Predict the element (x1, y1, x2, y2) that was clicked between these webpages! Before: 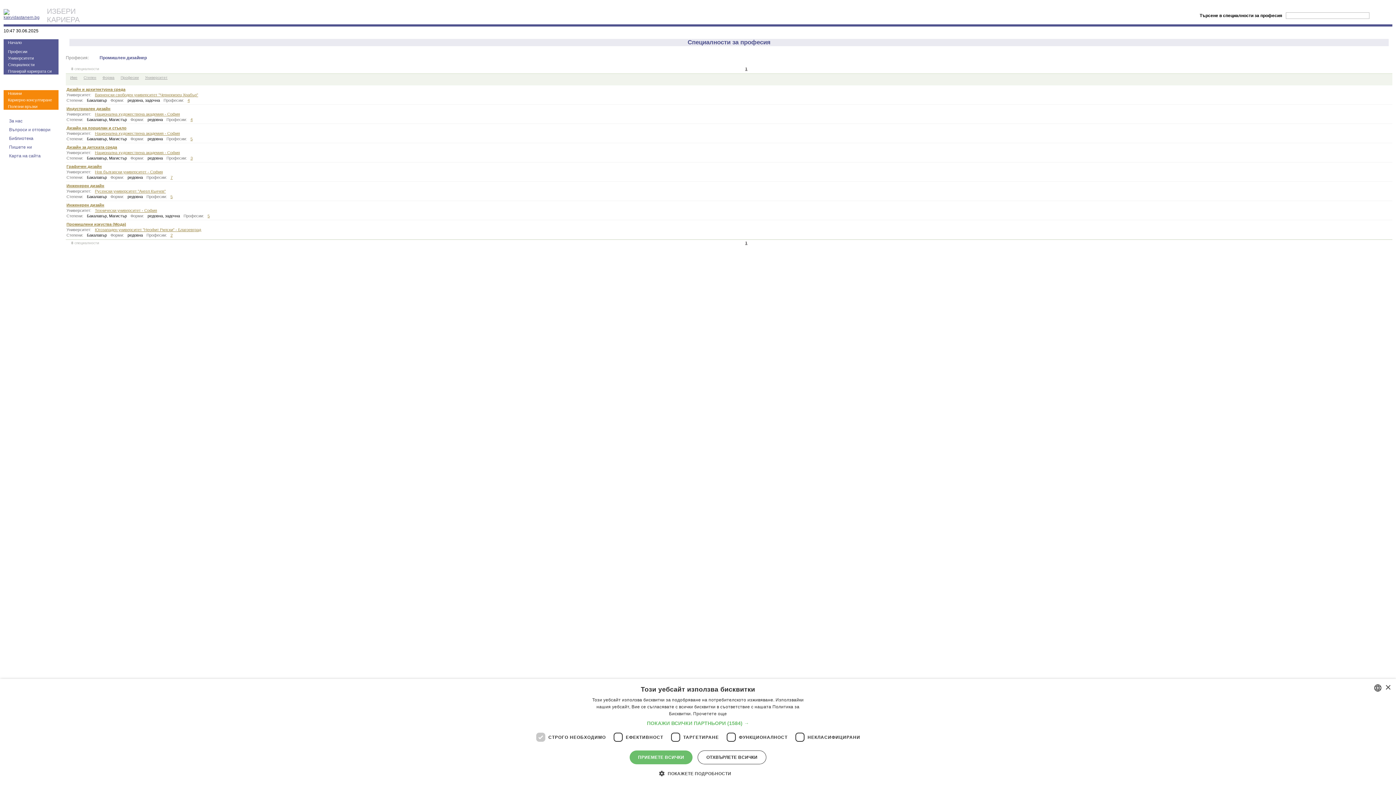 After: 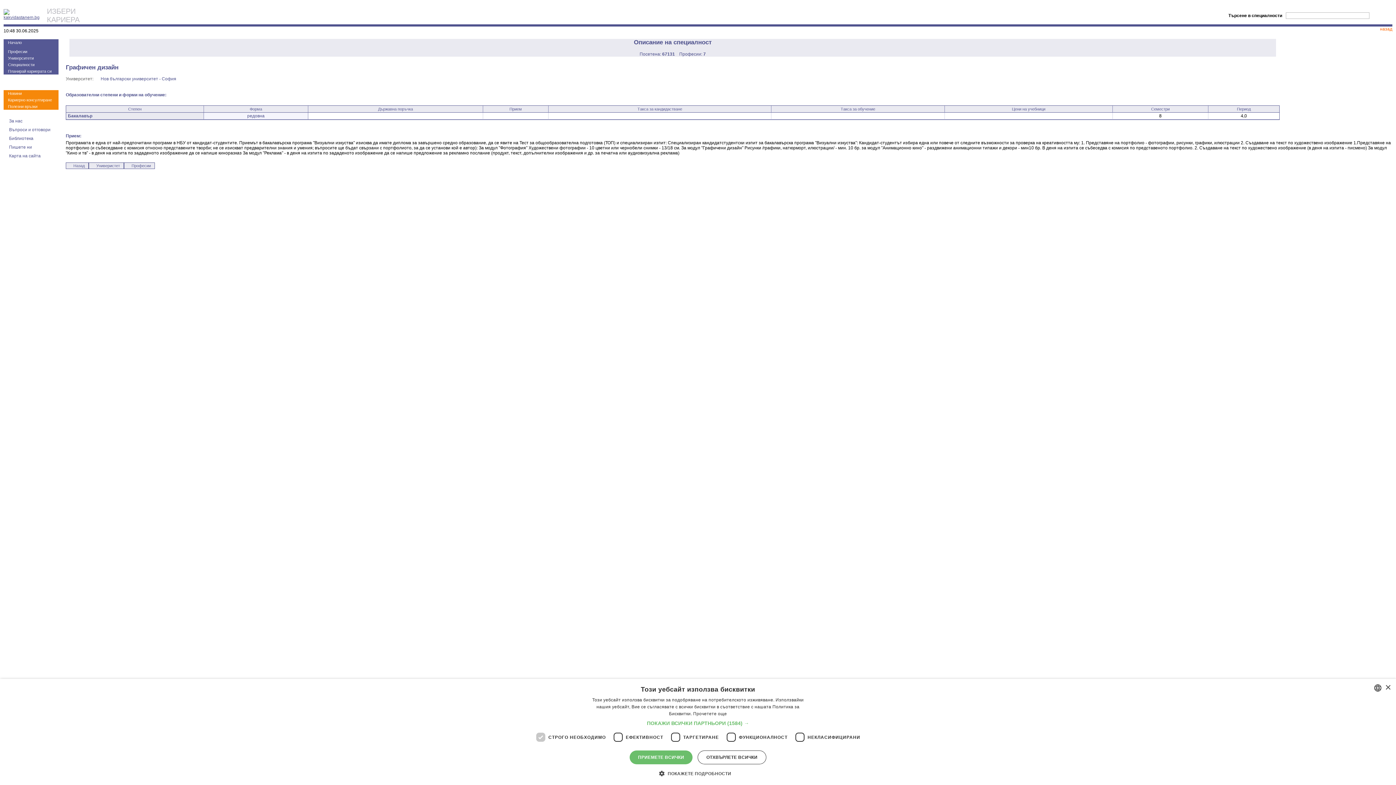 Action: label: Графичен дизайн bbox: (66, 164, 101, 168)